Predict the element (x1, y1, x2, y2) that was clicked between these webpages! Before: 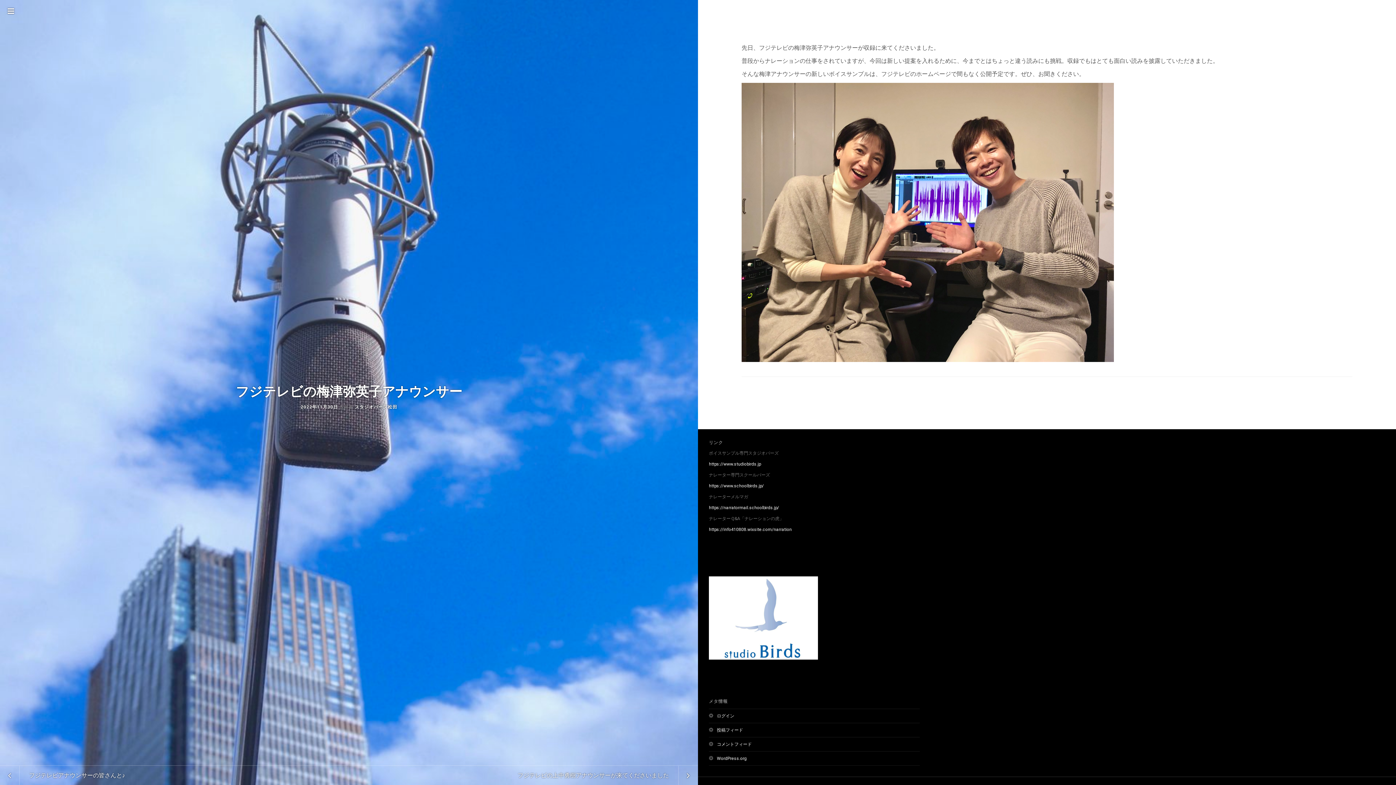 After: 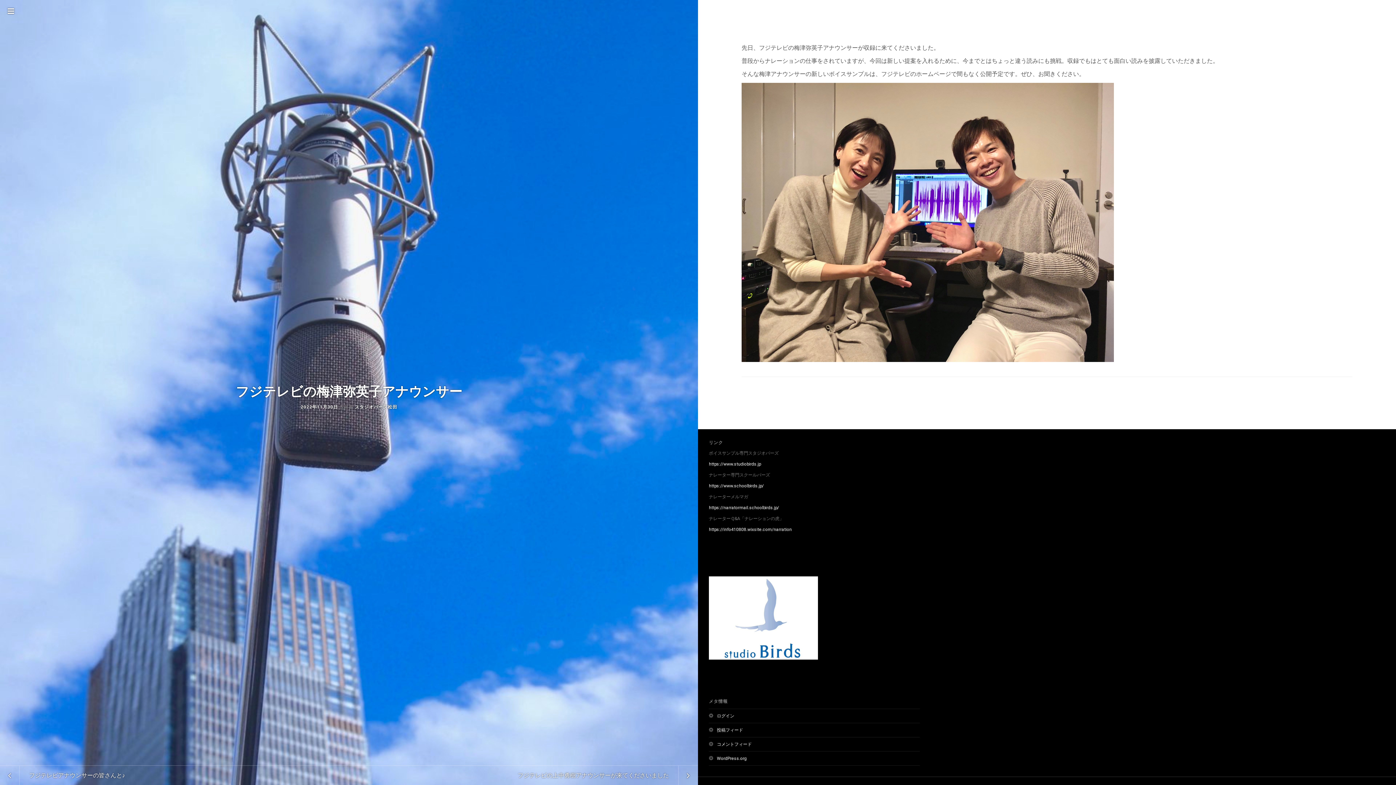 Action: label: 2022年11月30日
2022年11月30日 bbox: (300, 404, 338, 409)